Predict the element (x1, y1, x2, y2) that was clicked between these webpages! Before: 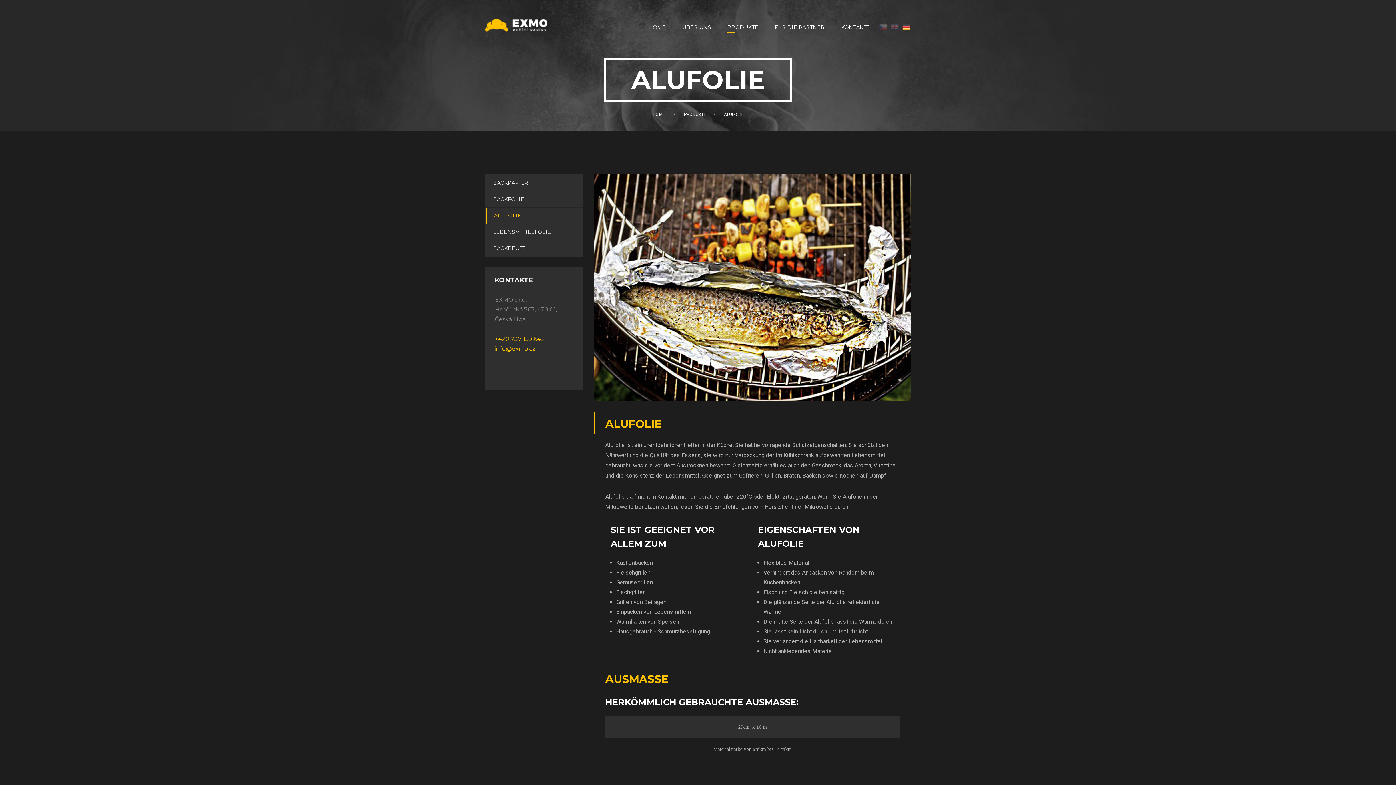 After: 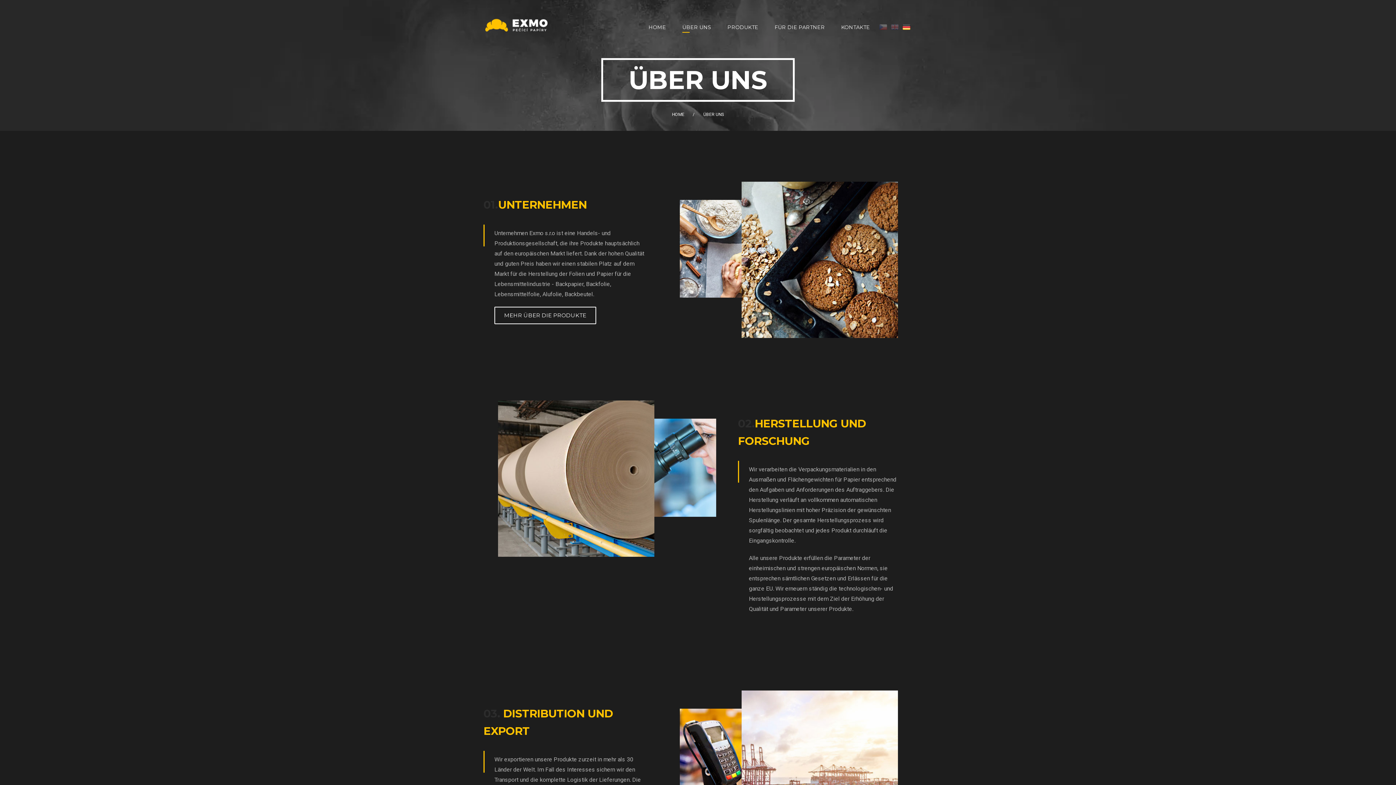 Action: bbox: (682, 21, 711, 32) label: ÜBER UNS